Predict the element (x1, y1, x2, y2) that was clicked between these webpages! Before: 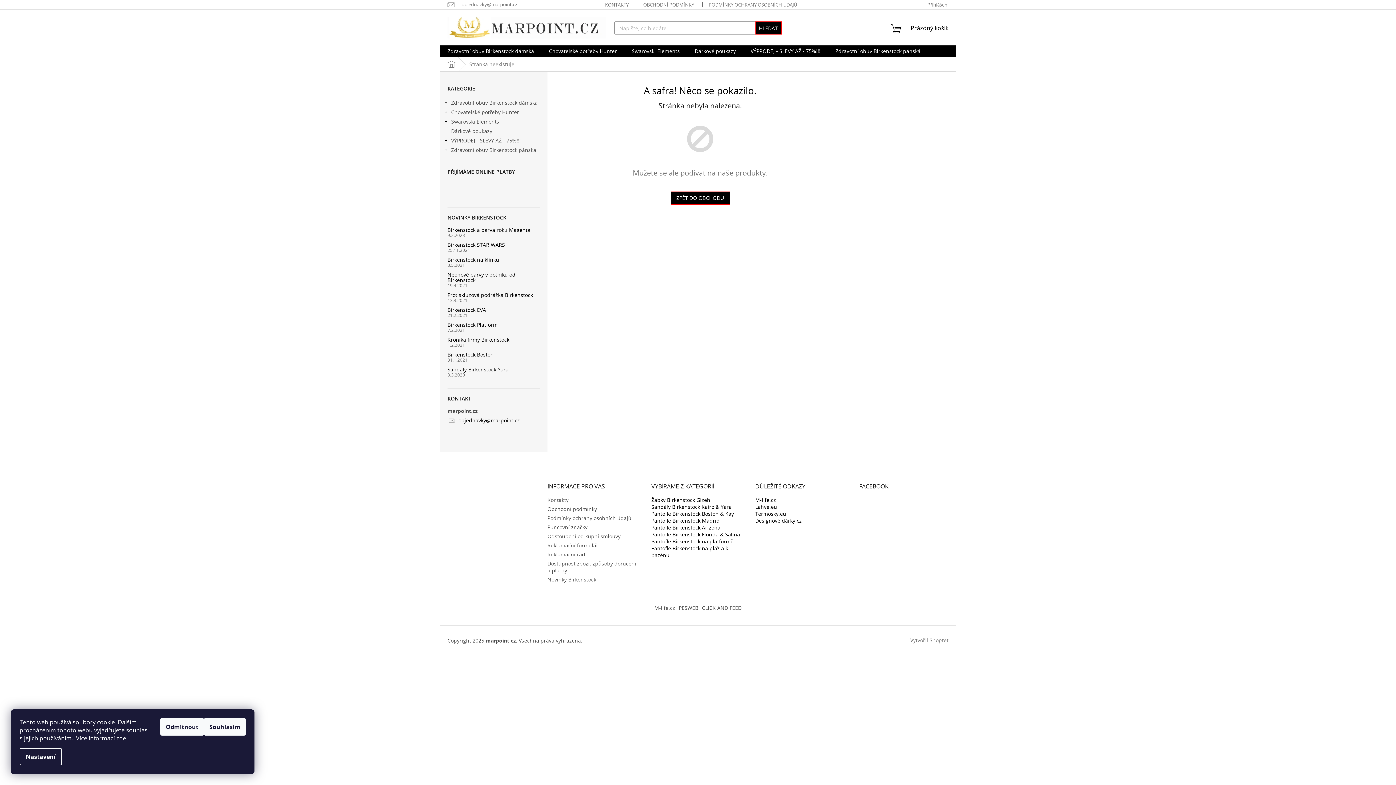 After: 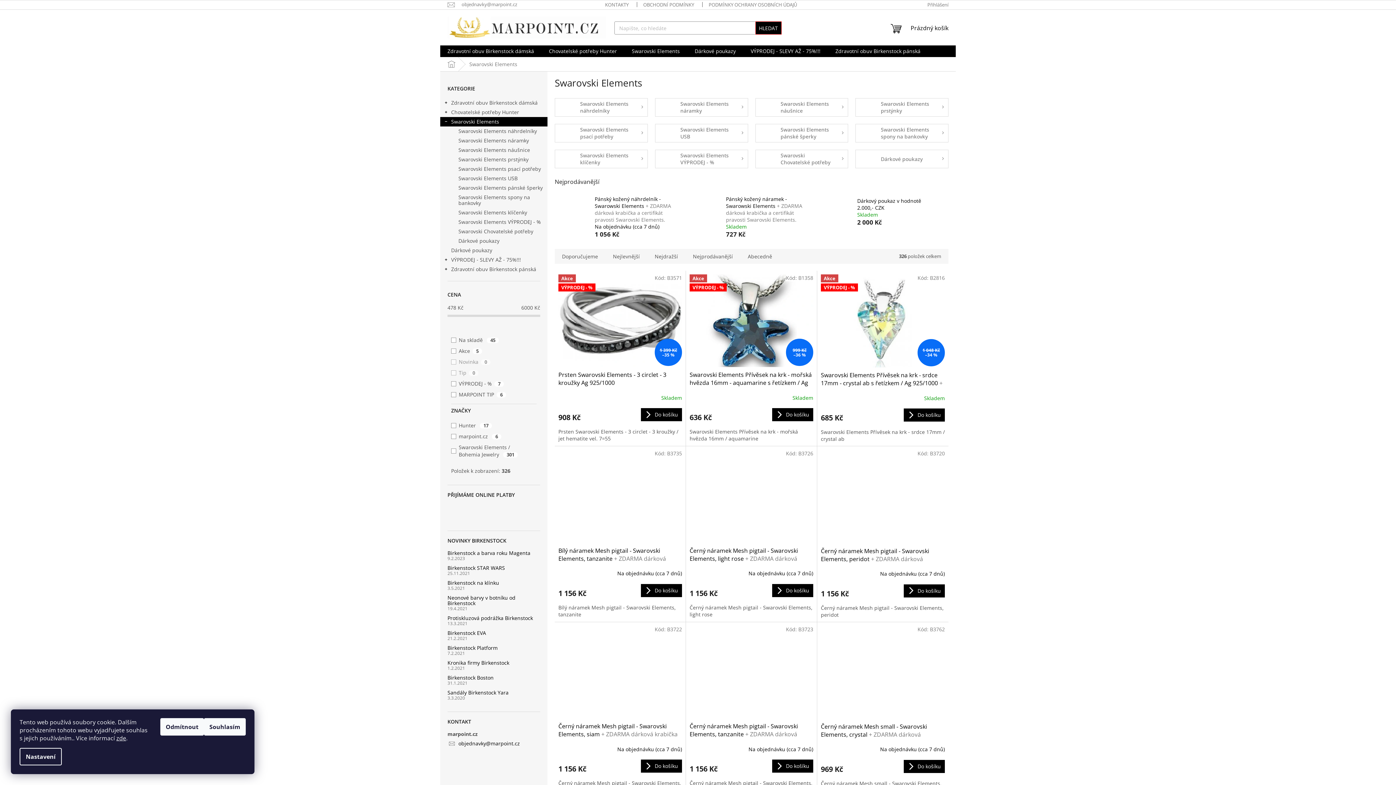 Action: label: Swarovski Elements
  bbox: (440, 117, 547, 126)